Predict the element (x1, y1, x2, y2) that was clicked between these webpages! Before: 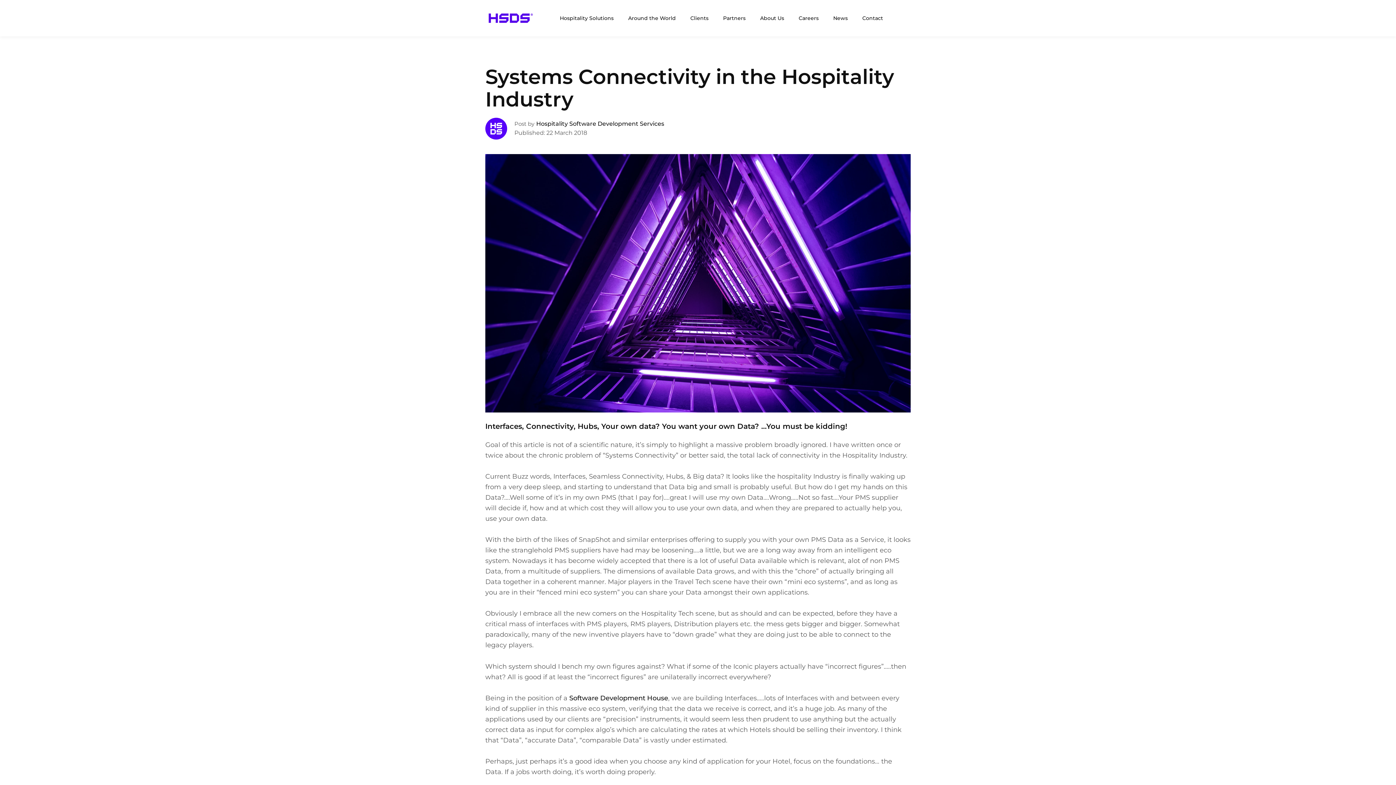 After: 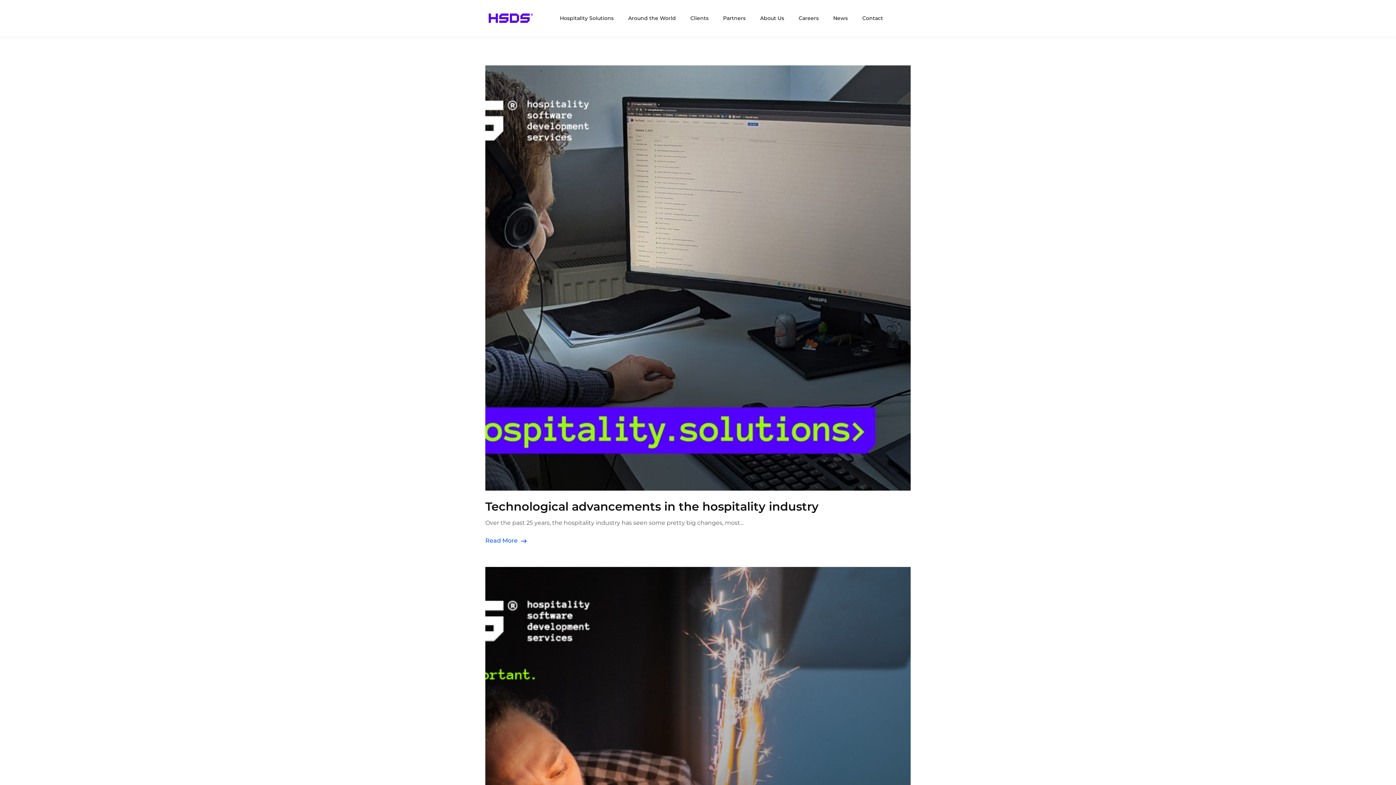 Action: bbox: (485, 117, 507, 139)